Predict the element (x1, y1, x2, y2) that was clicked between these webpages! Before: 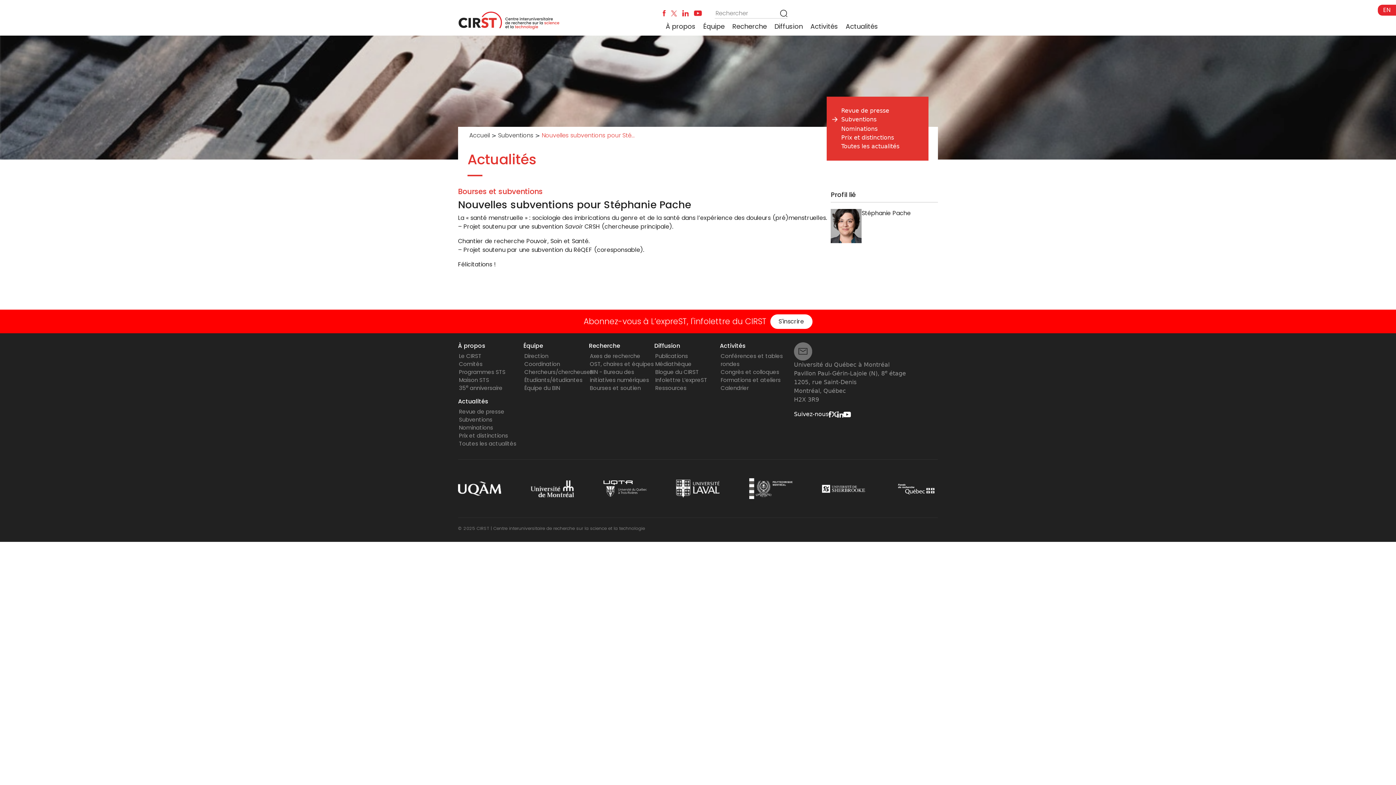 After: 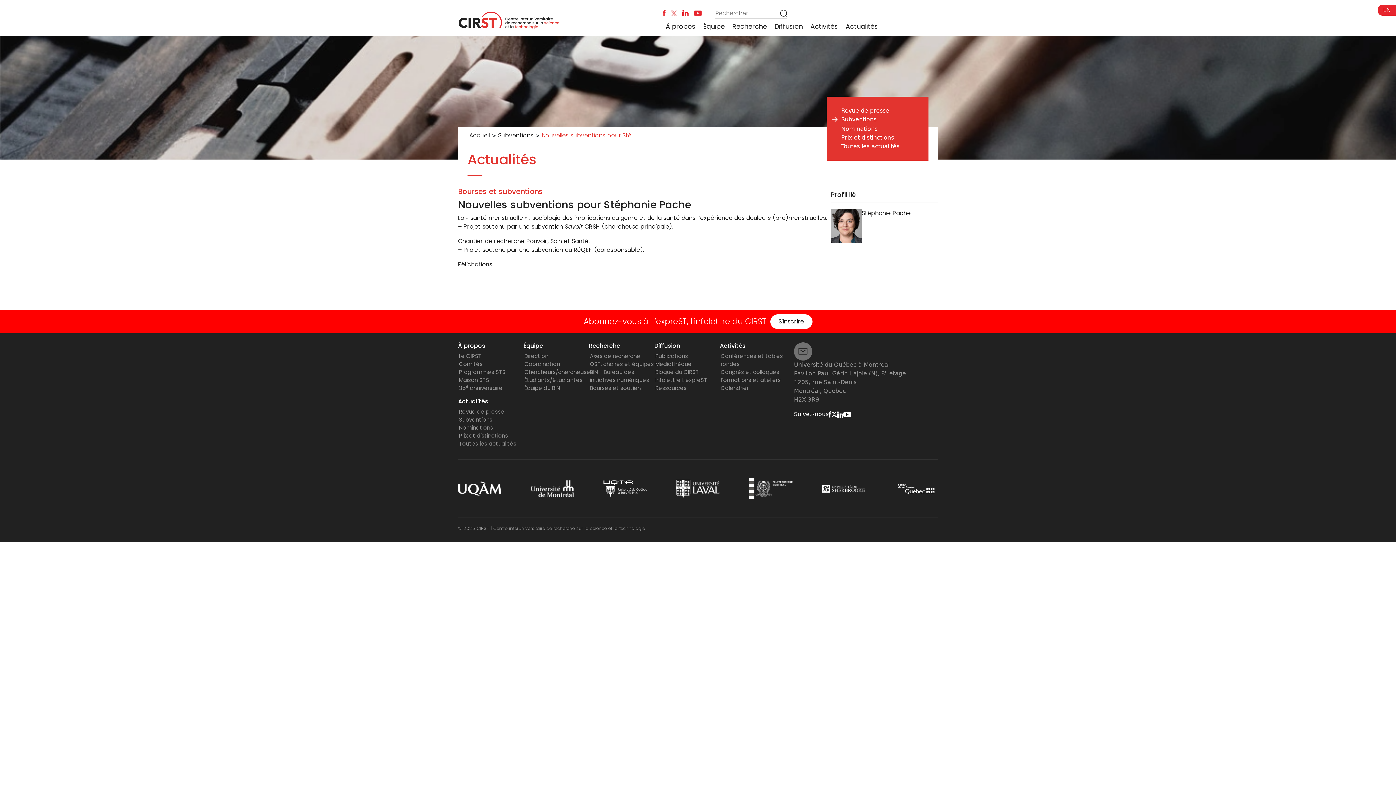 Action: bbox: (749, 485, 792, 492)